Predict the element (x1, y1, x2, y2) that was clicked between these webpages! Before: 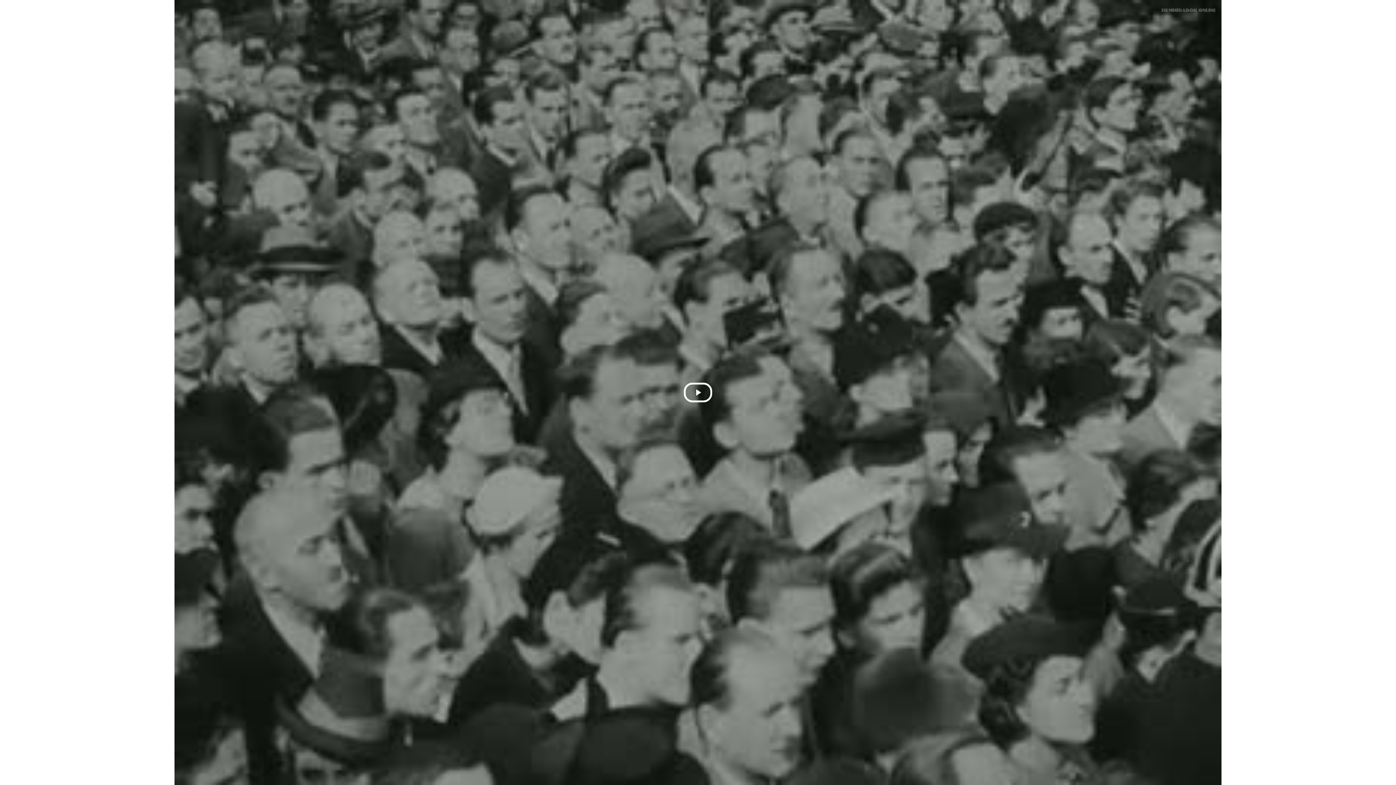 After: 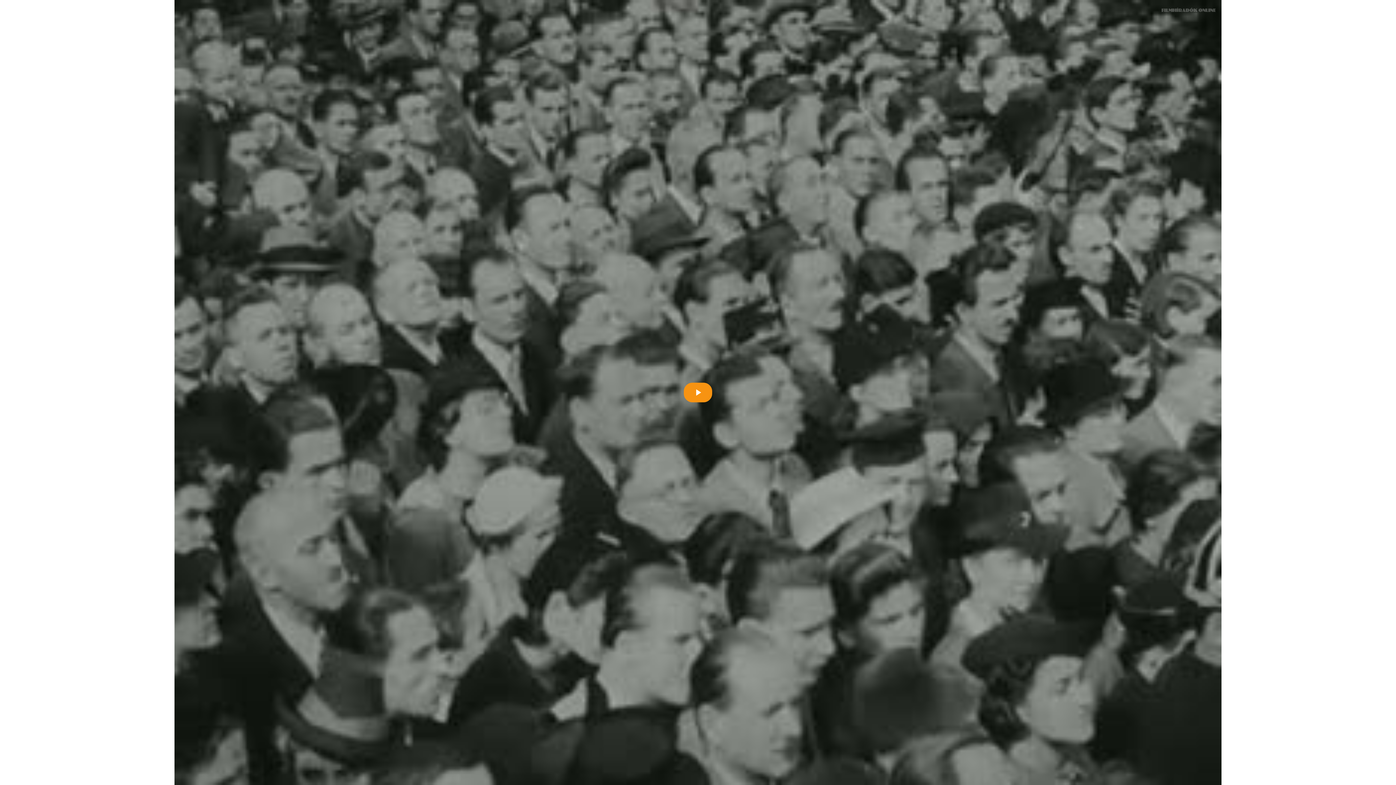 Action: bbox: (1161, 9, 1216, 13)